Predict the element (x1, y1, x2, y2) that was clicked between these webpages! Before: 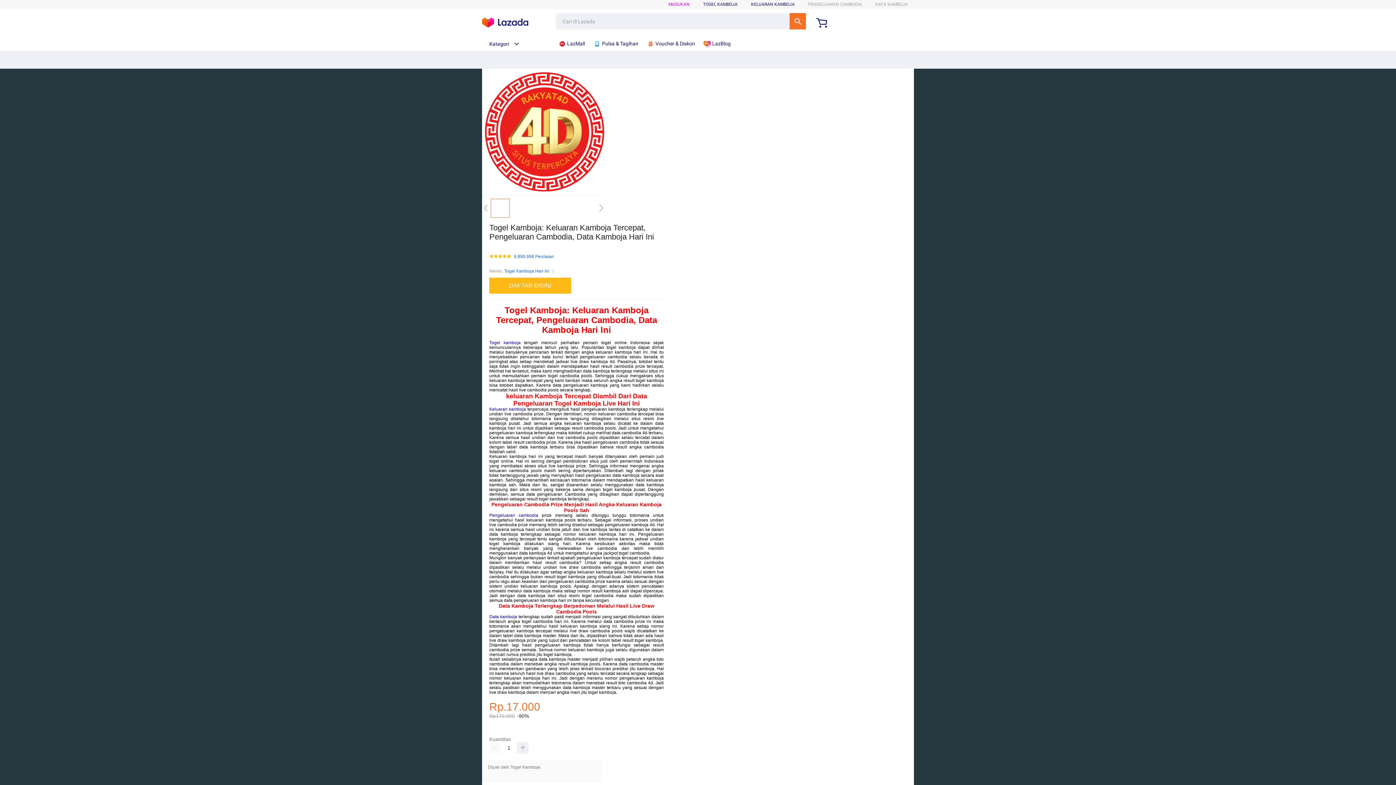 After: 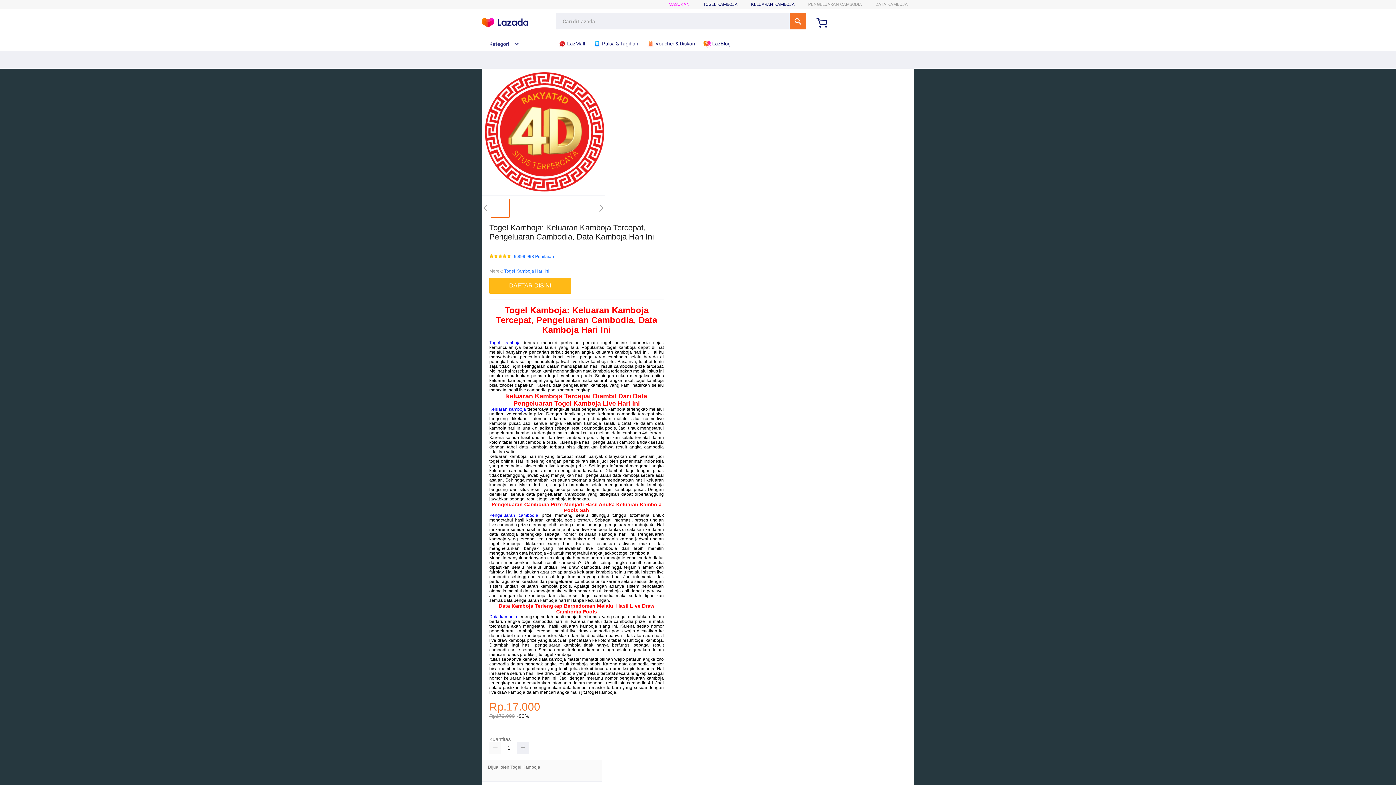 Action: bbox: (504, 267, 549, 275) label: Togel Kamboja Hari Ini